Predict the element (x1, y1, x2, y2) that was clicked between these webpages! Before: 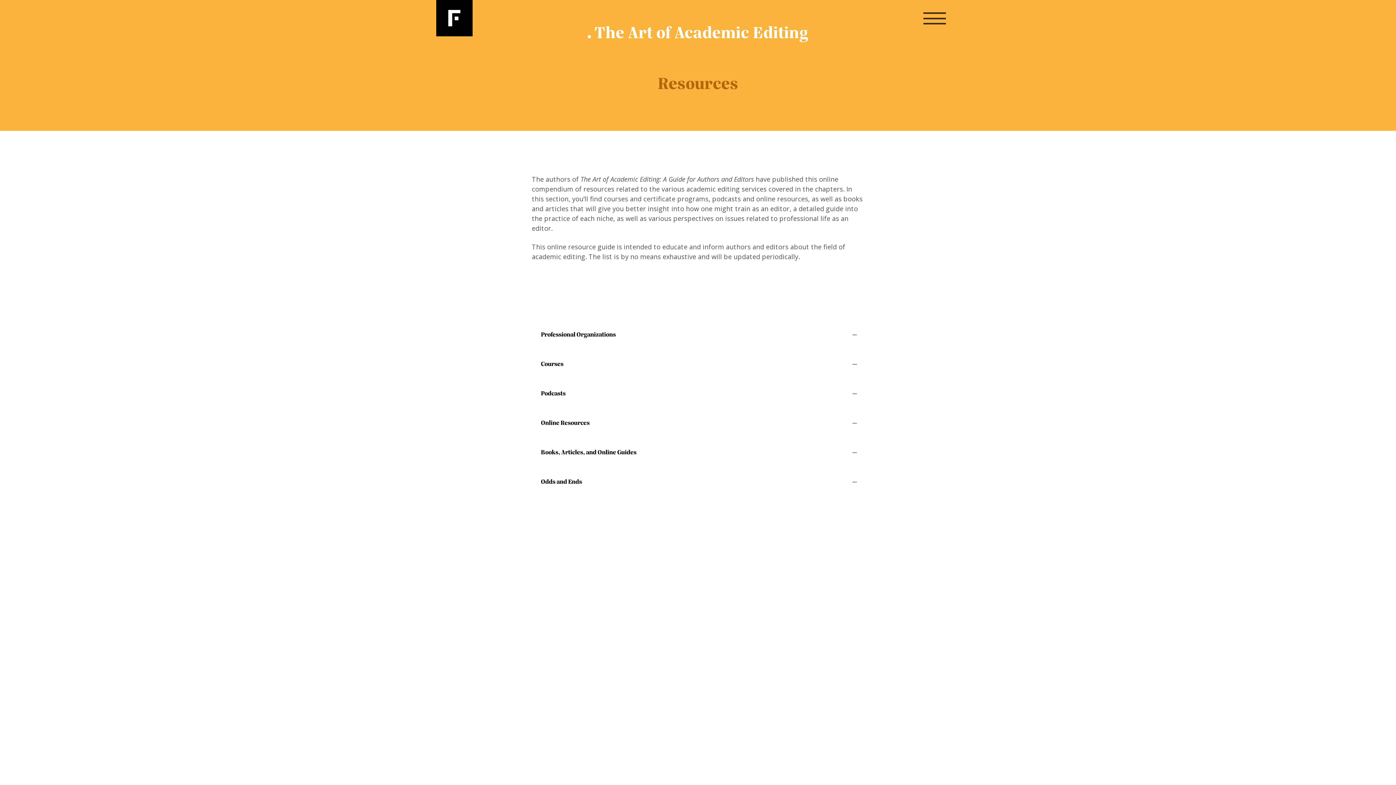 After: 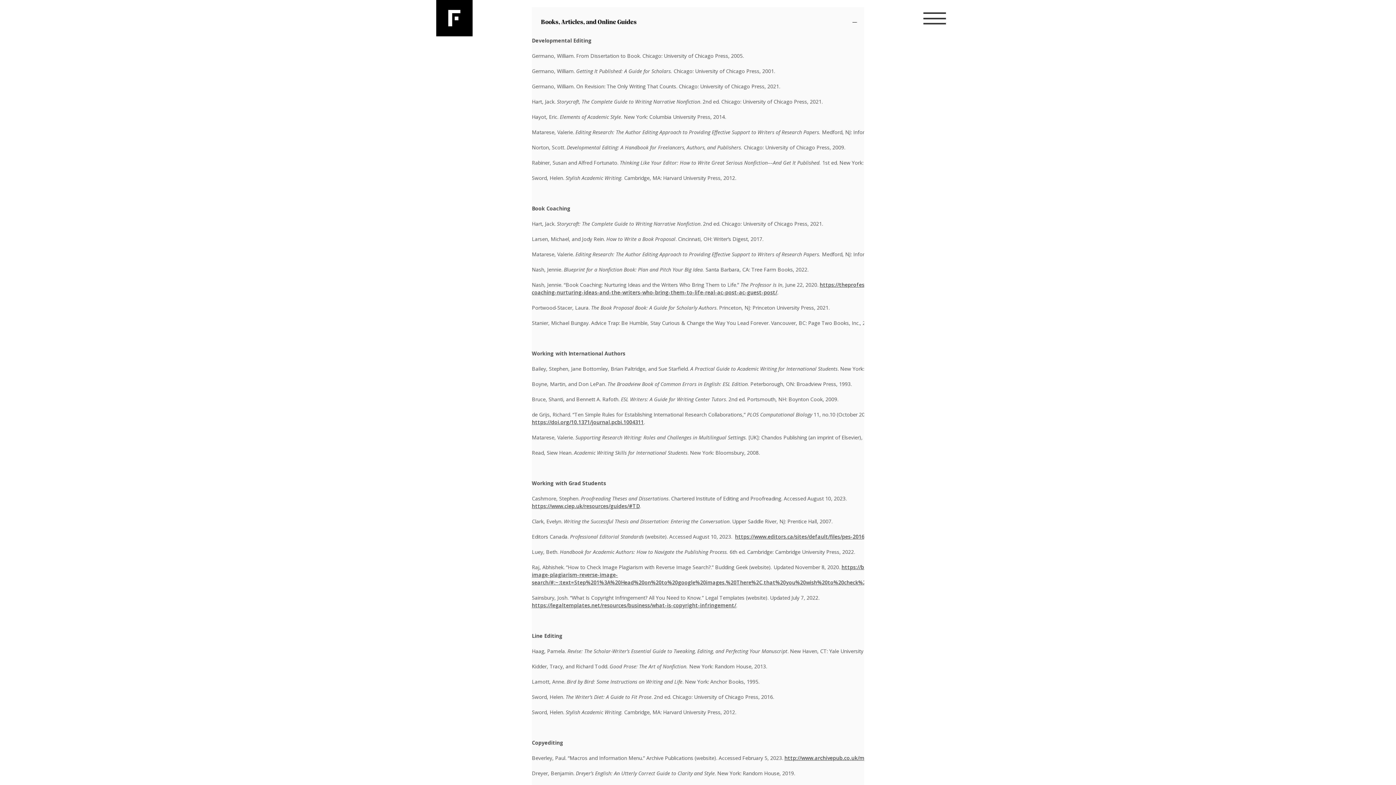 Action: bbox: (850, 450, 855, 455)